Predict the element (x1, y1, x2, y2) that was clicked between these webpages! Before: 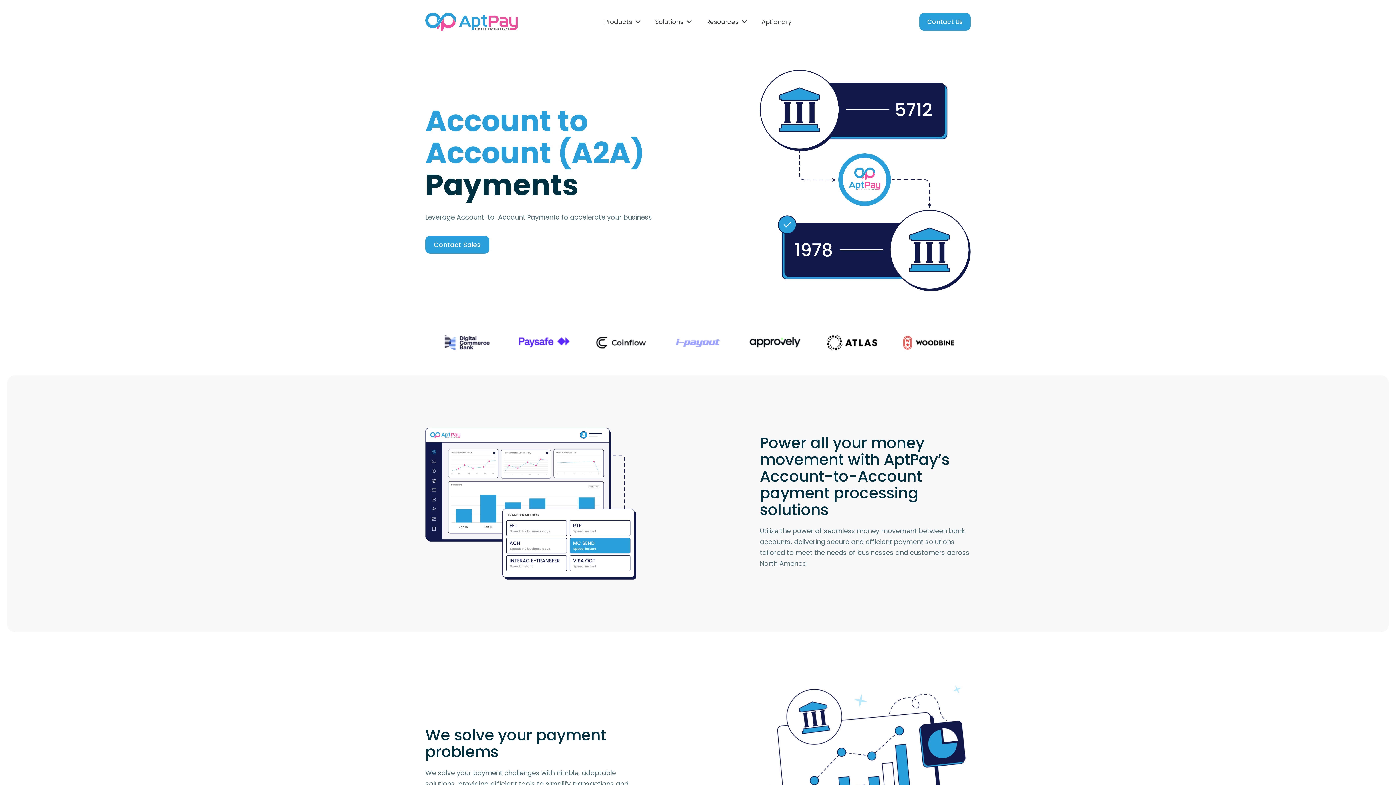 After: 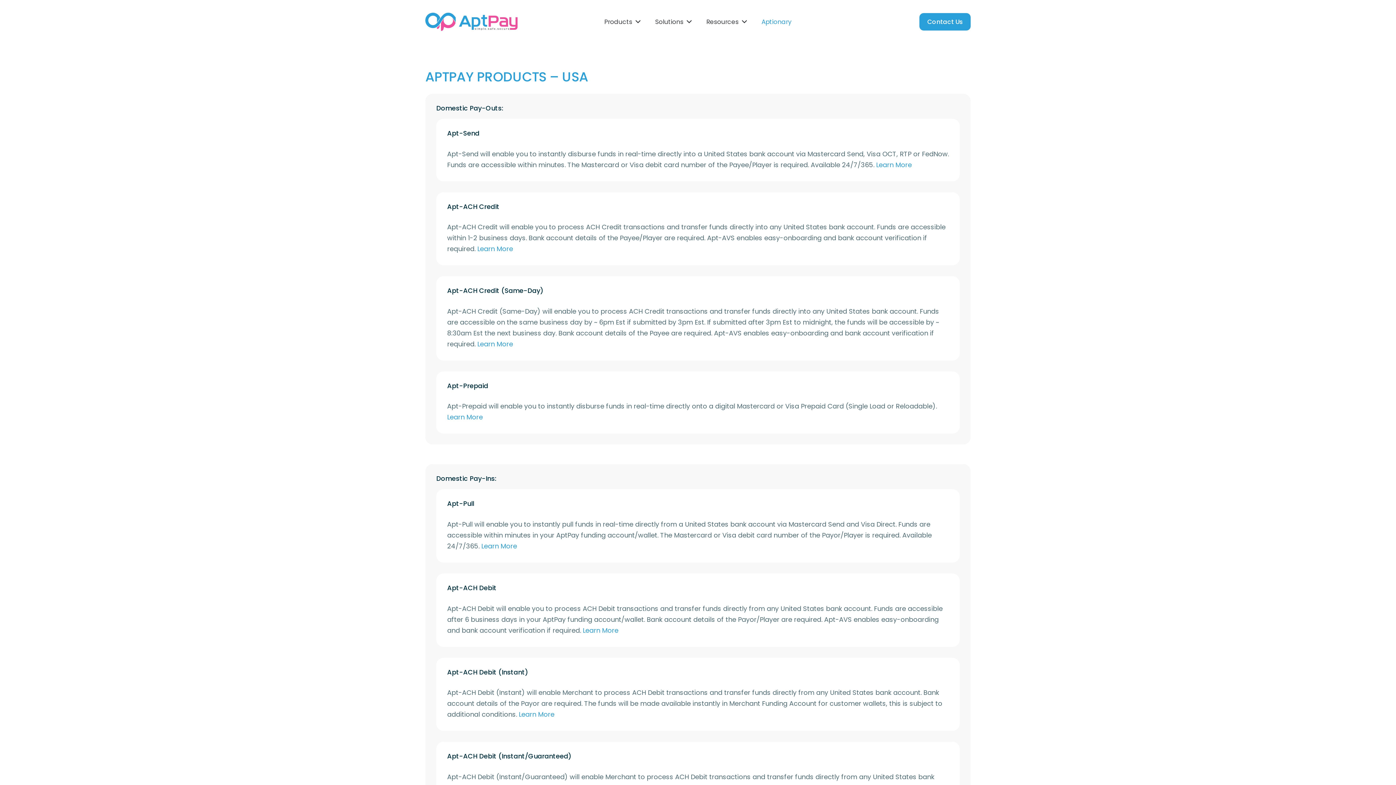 Action: bbox: (754, 0, 799, 43) label: Aptionary